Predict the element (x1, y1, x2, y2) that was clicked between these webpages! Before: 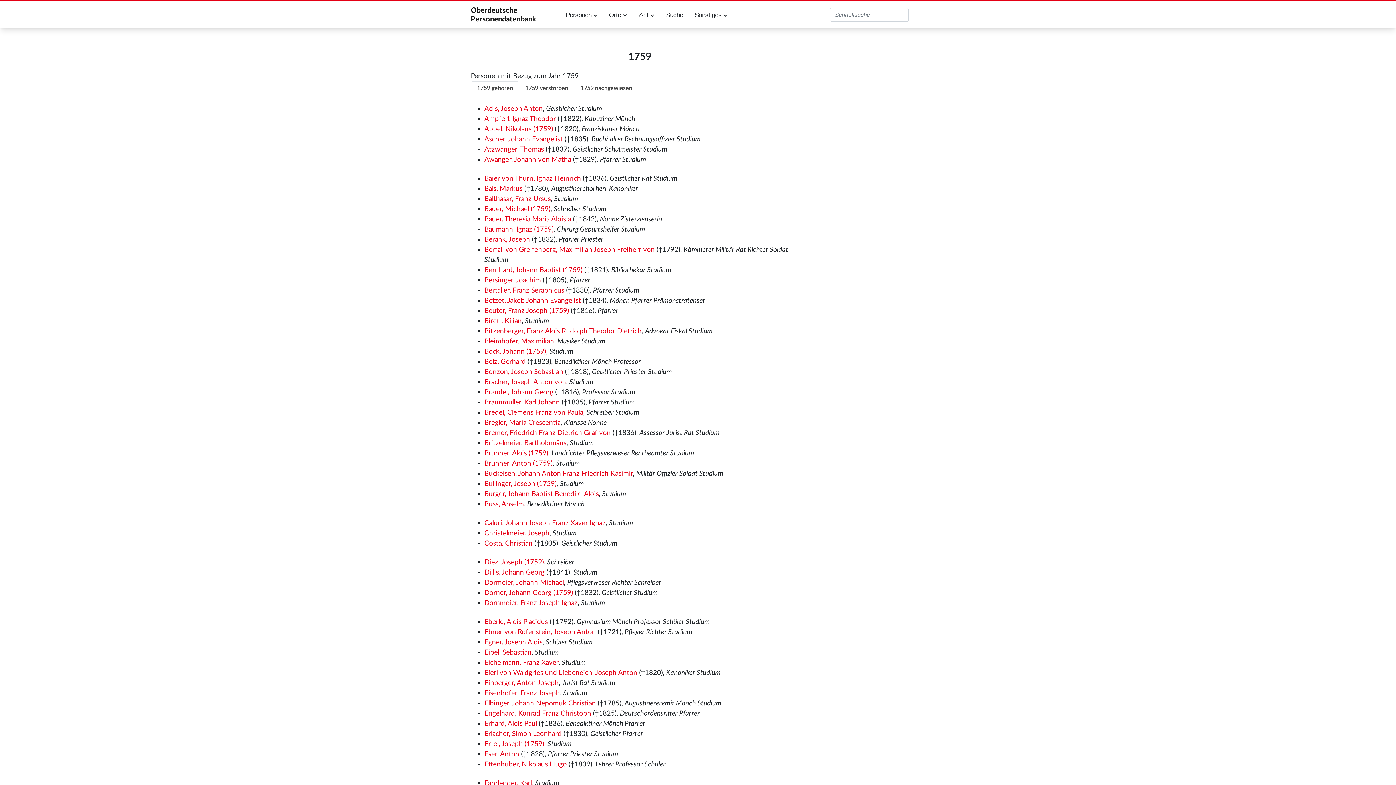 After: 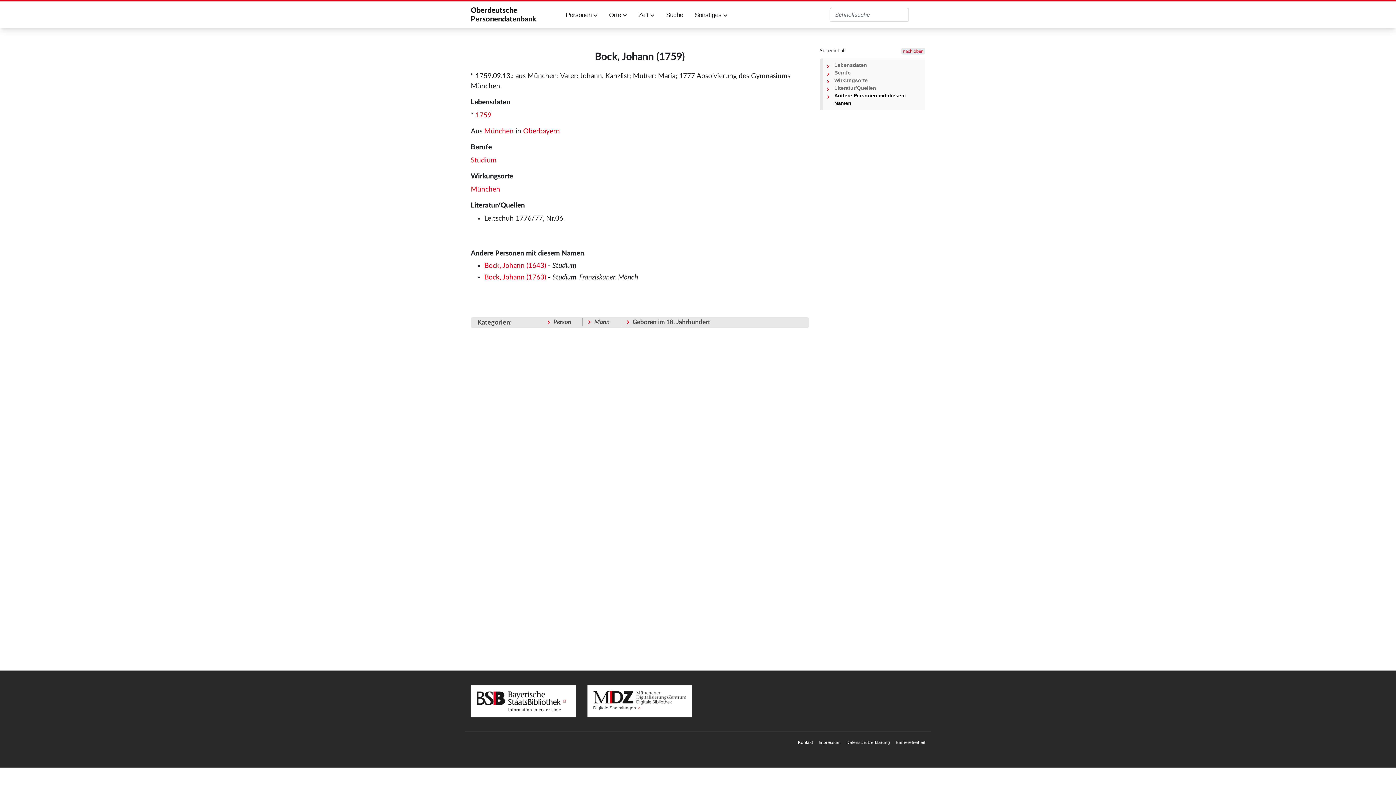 Action: bbox: (484, 348, 546, 355) label: Bock, Johann (1759)